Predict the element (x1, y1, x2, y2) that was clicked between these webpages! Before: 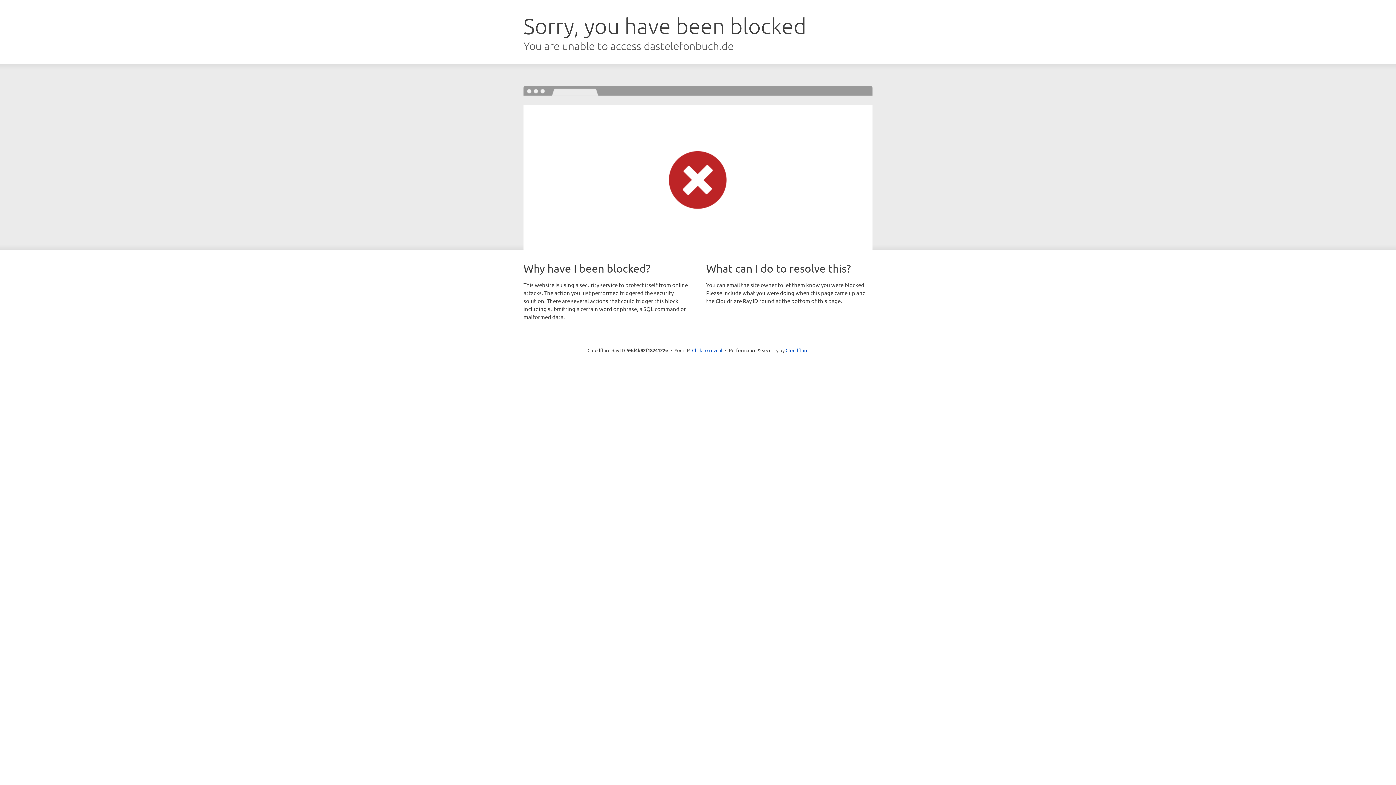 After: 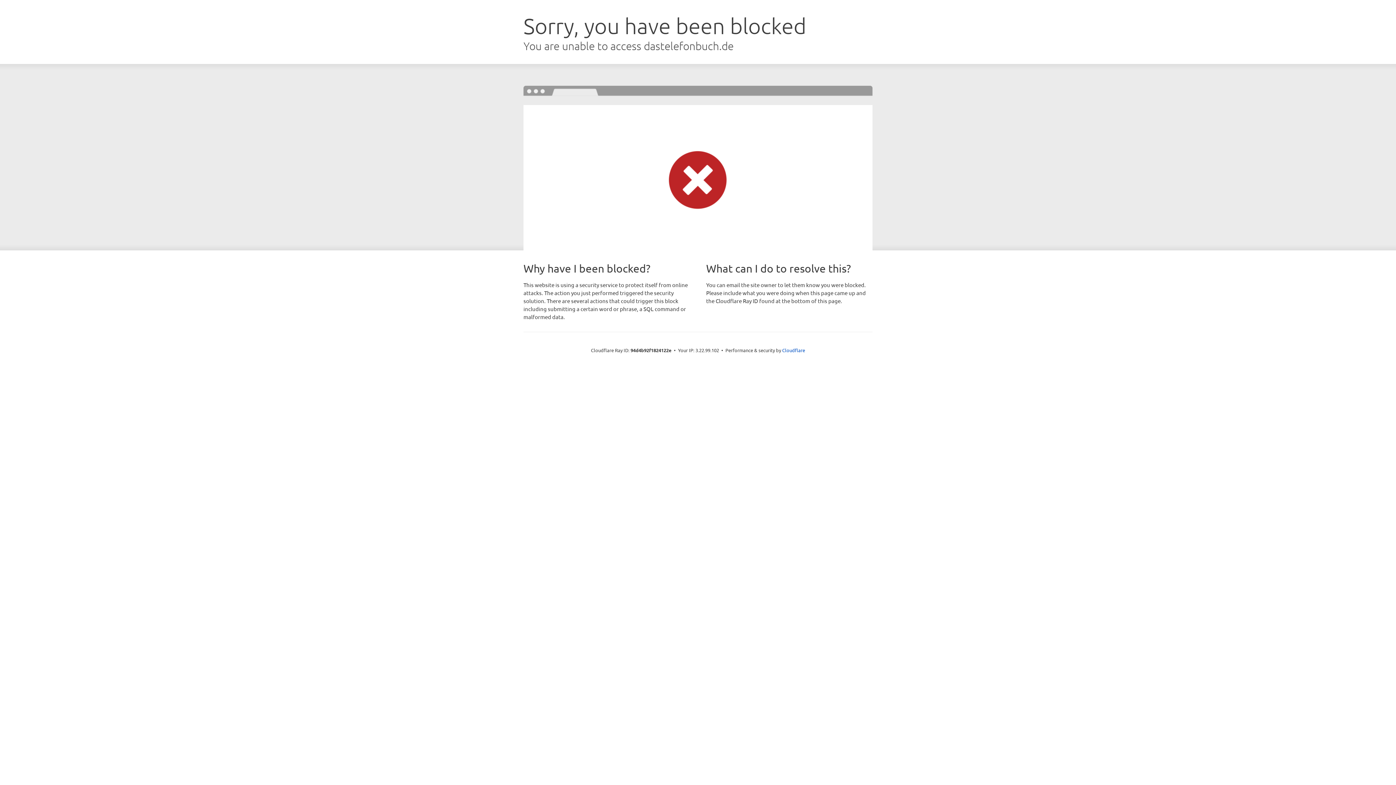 Action: label: Click to reveal bbox: (692, 346, 722, 353)